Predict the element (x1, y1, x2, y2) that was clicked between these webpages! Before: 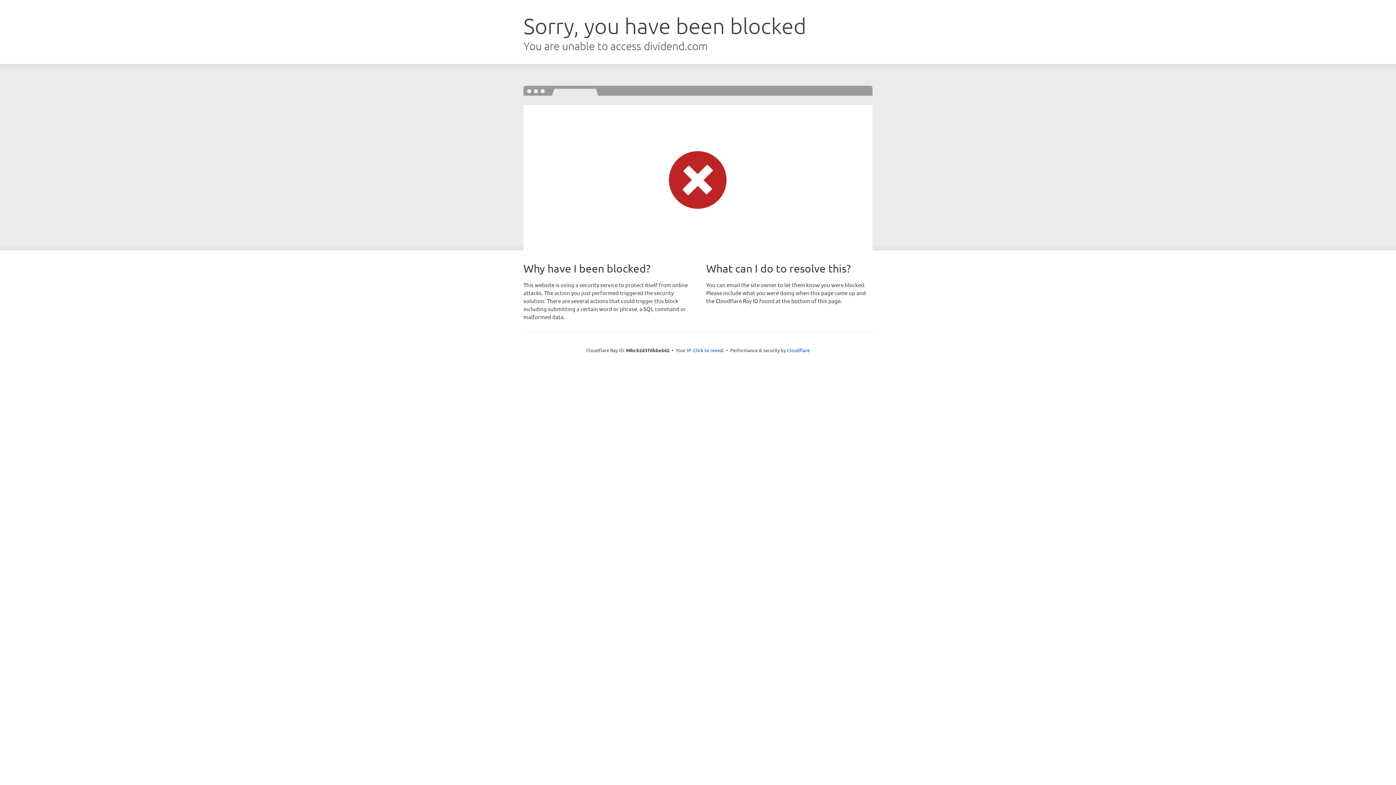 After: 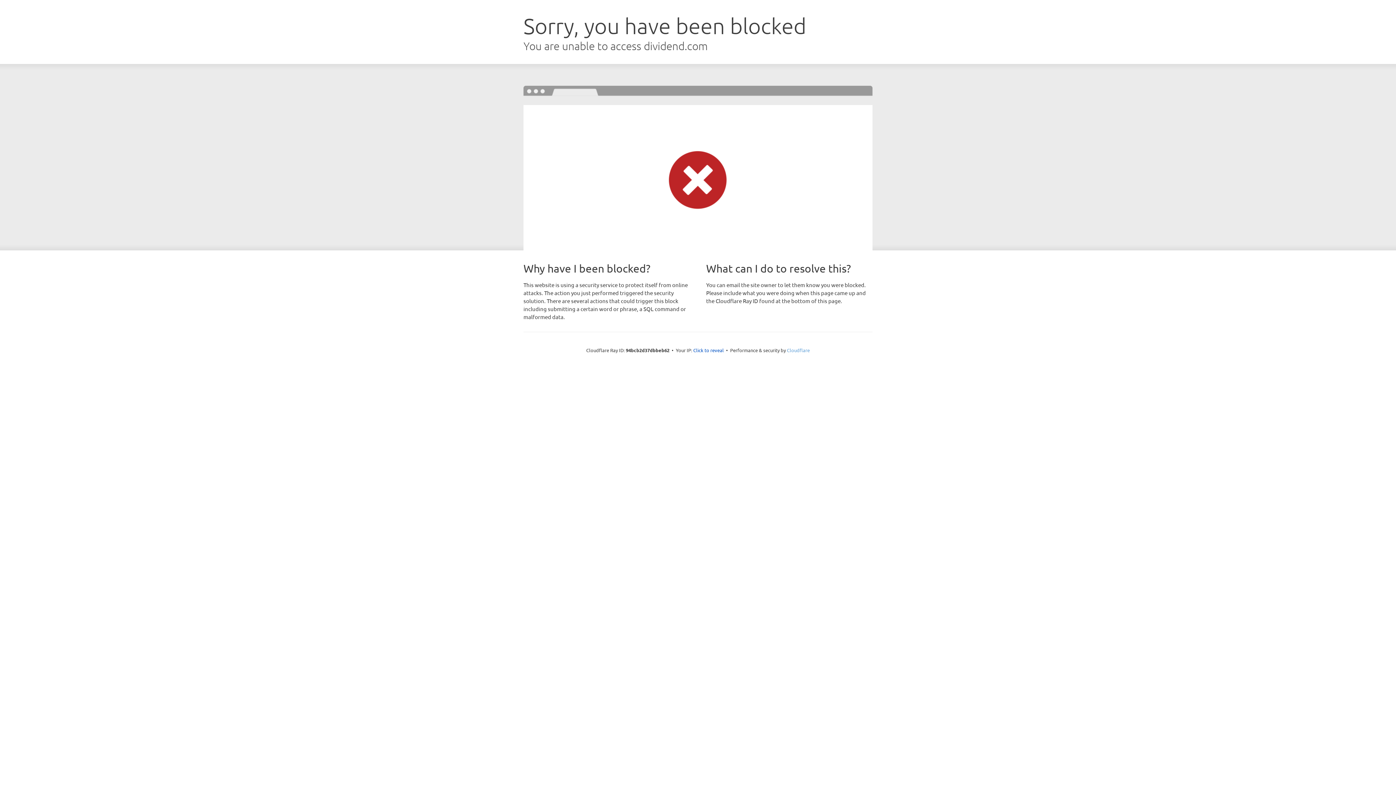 Action: bbox: (787, 347, 810, 353) label: Cloudflare